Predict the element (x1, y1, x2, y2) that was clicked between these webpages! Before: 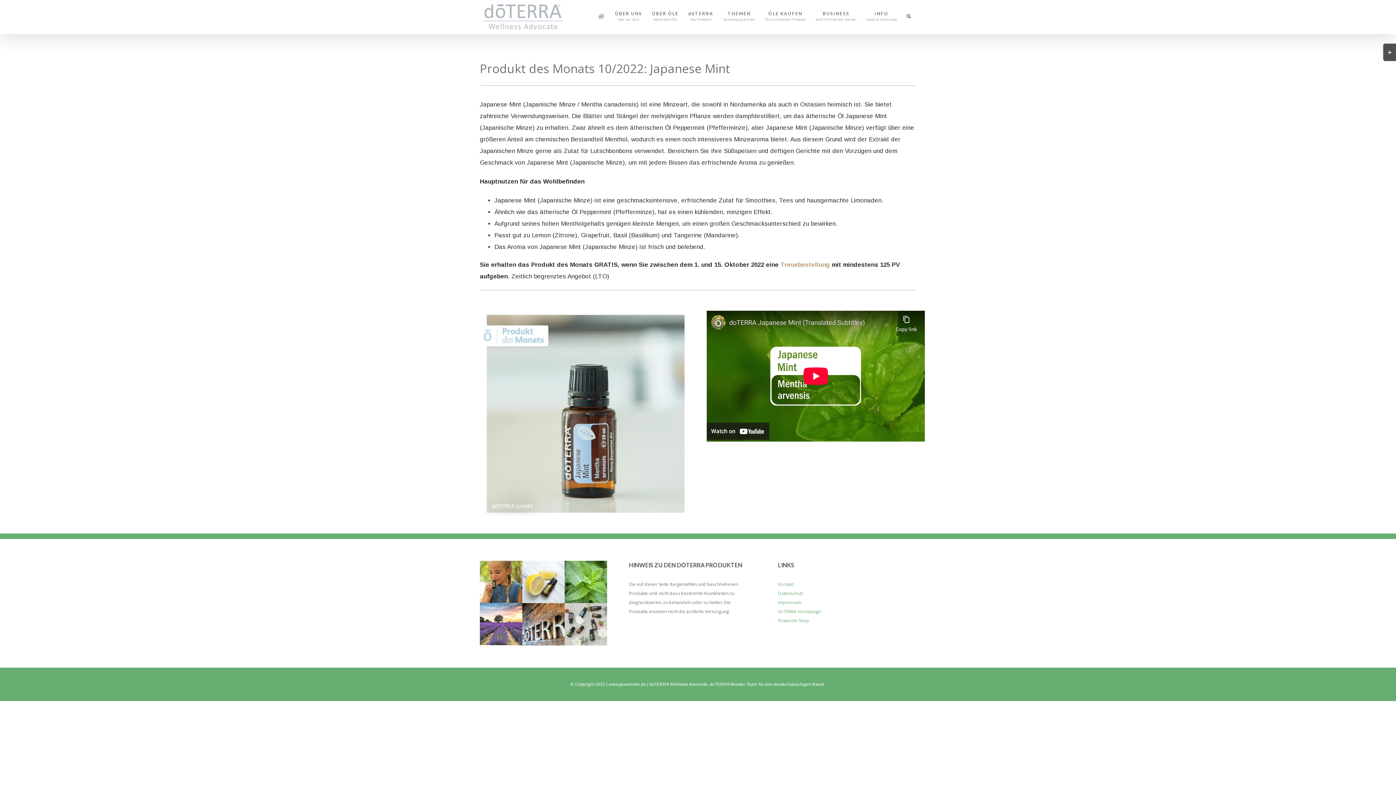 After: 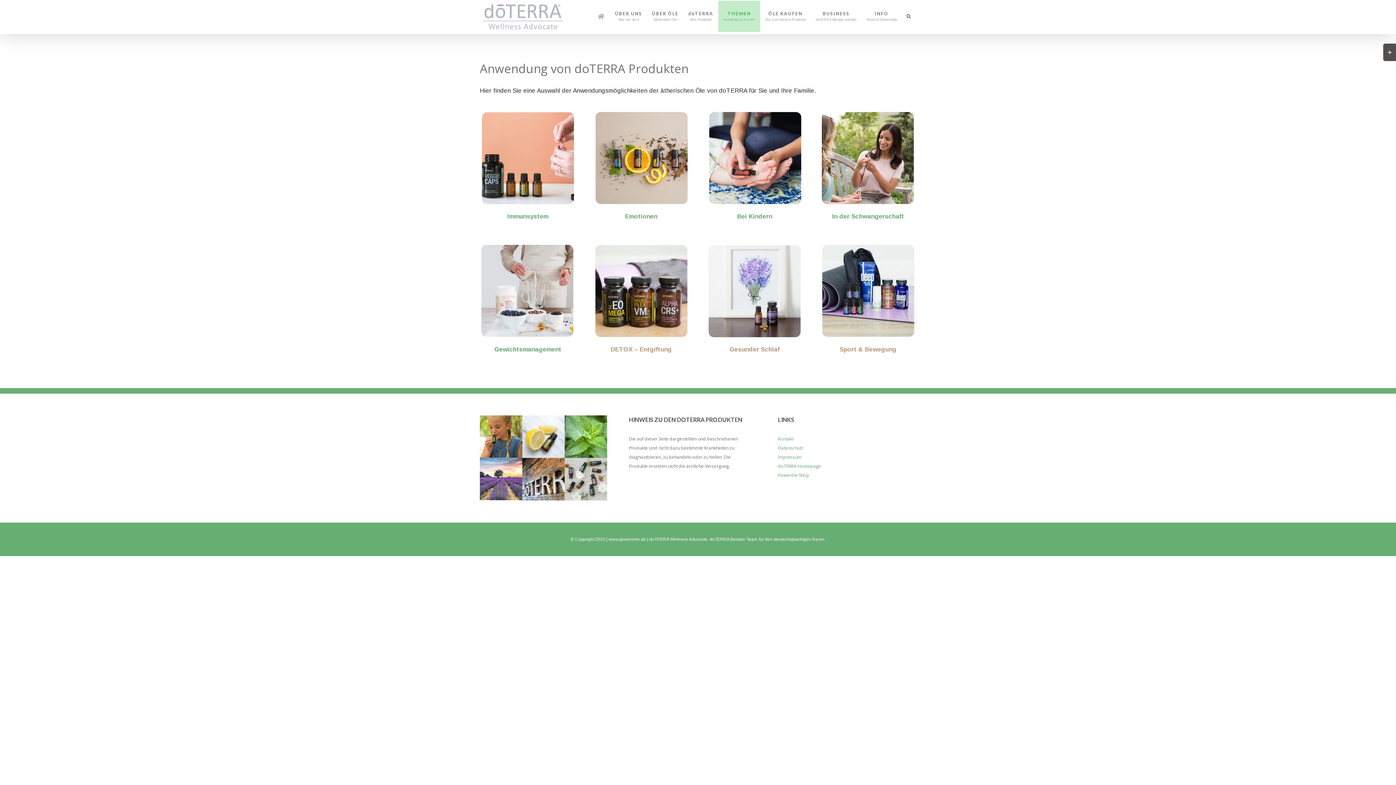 Action: bbox: (718, 0, 760, 32) label: THEMEN
Anwendung & mehr